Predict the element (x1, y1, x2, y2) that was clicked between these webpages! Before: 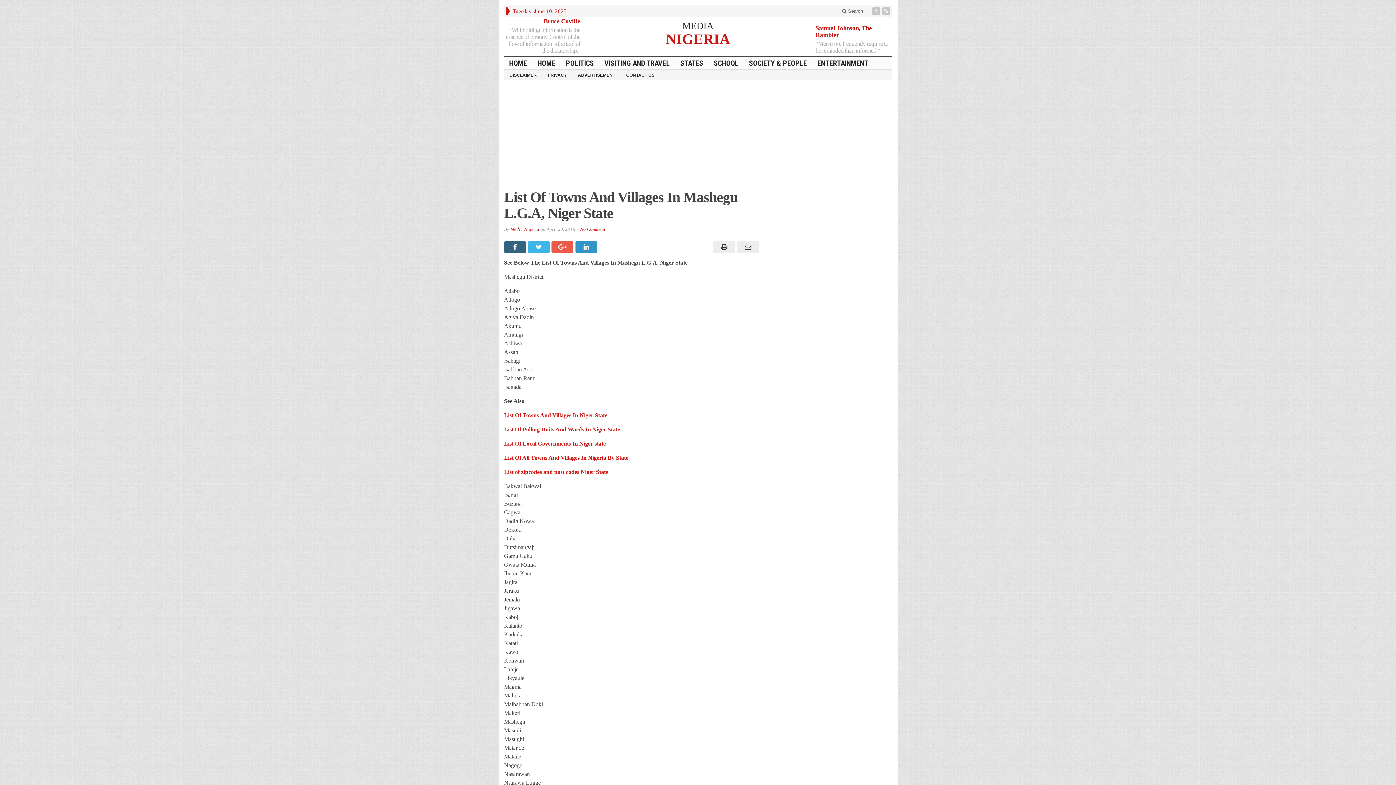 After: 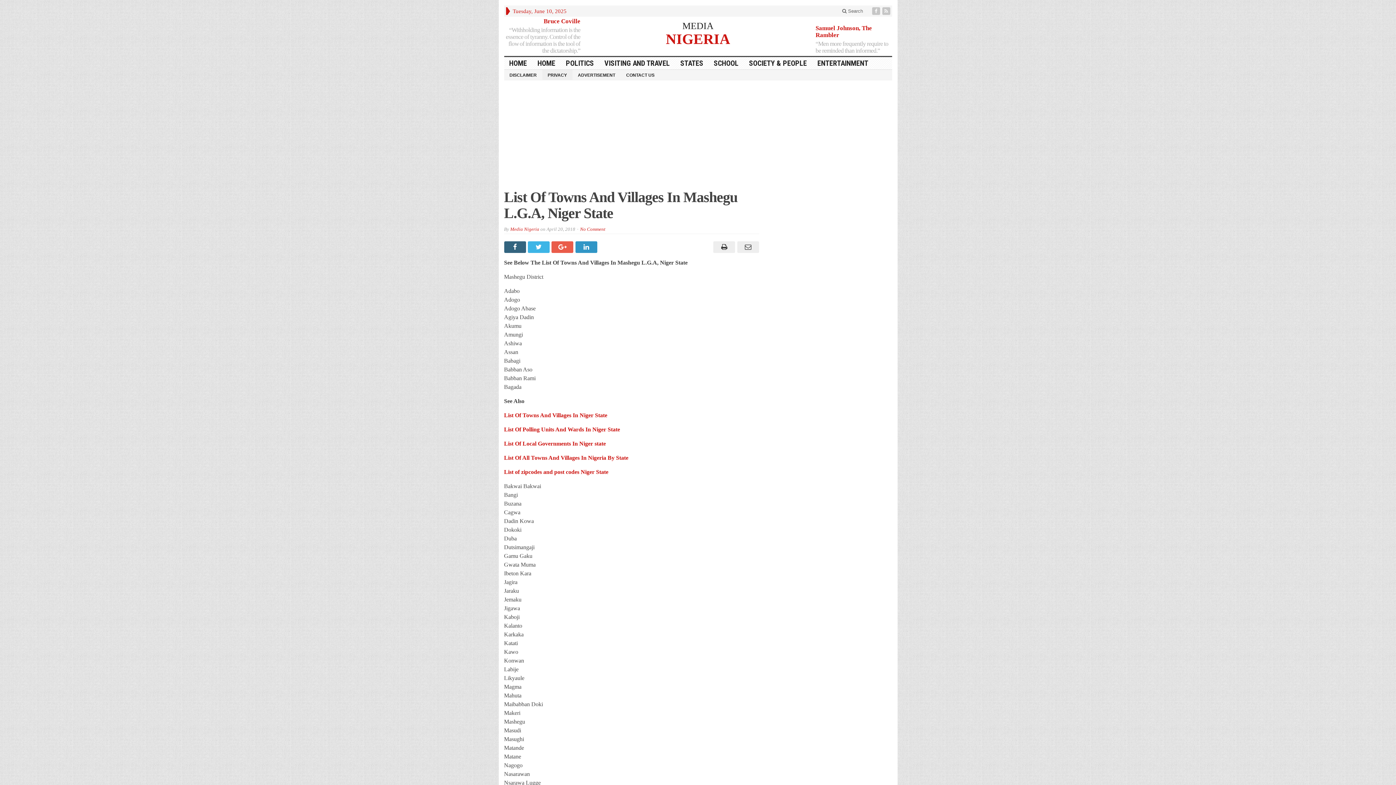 Action: bbox: (542, 69, 572, 79) label: PRIVACY